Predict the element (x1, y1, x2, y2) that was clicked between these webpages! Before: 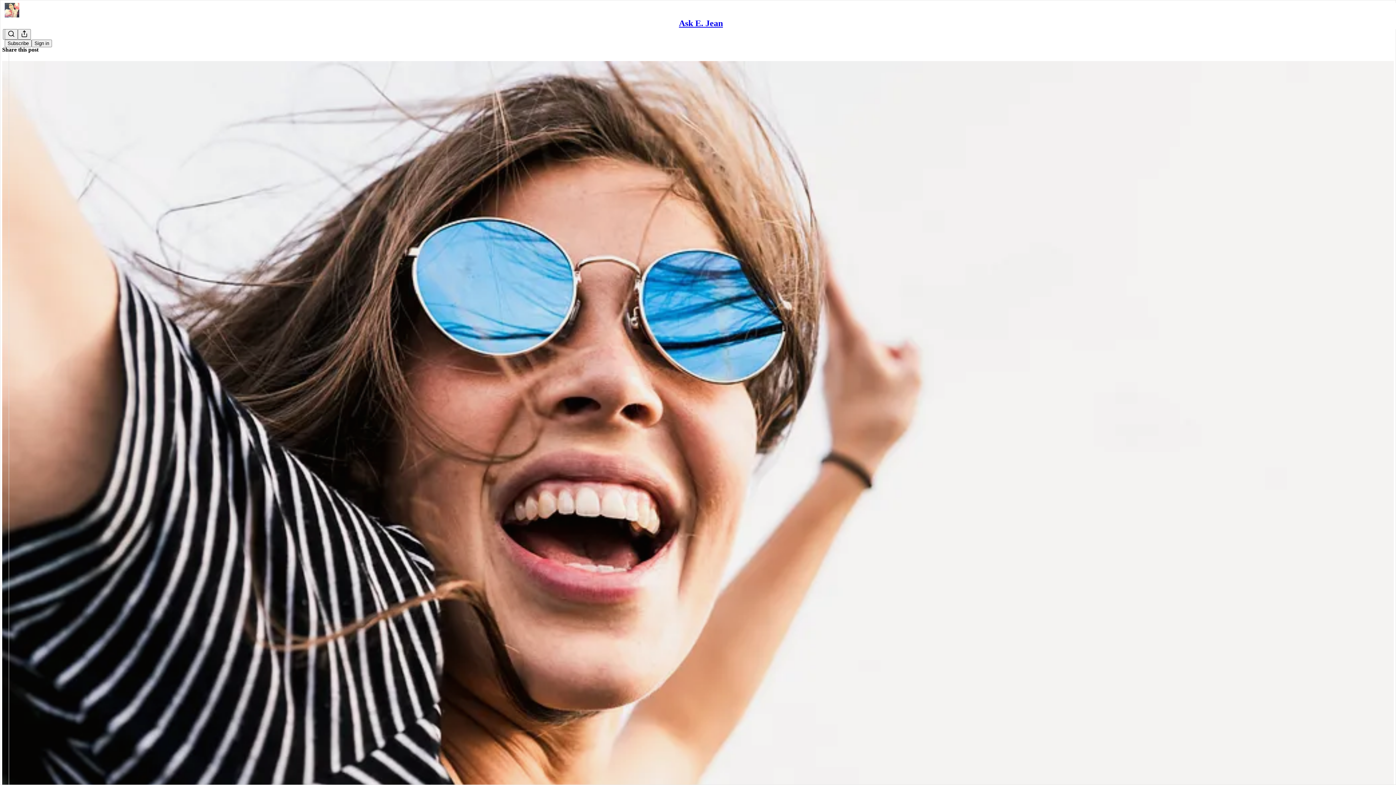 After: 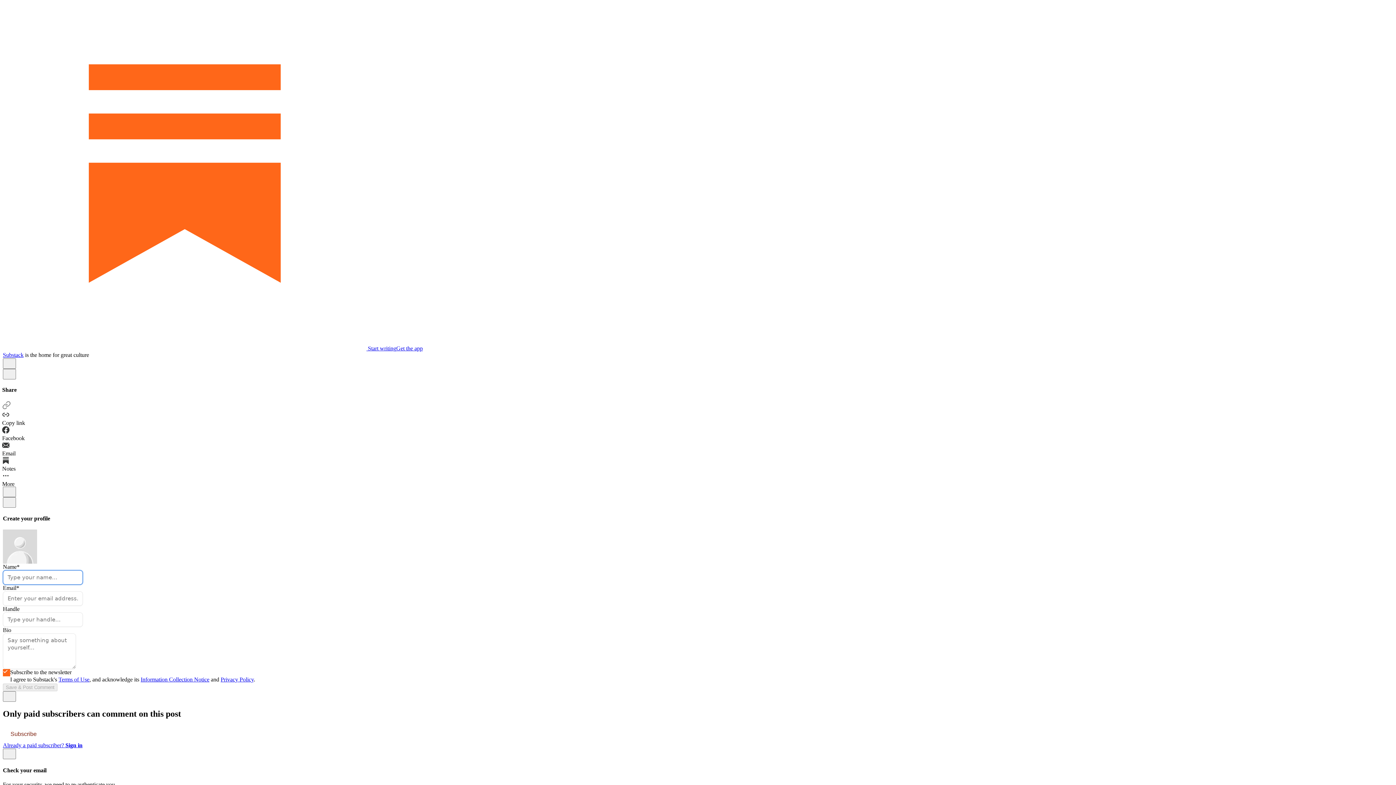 Action: label: Ask E. Jean
Adios, Asshole!! bbox: (2, 60, 1394, 810)